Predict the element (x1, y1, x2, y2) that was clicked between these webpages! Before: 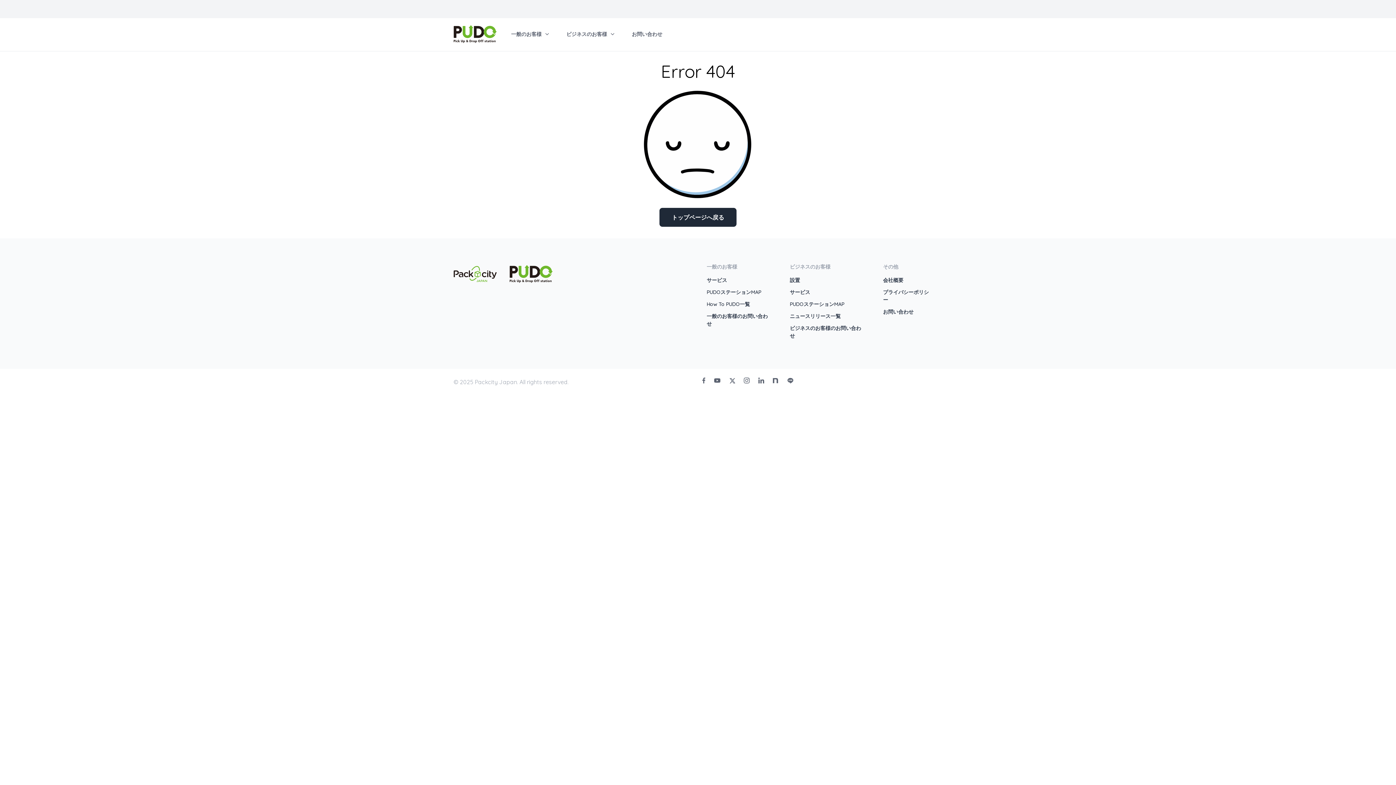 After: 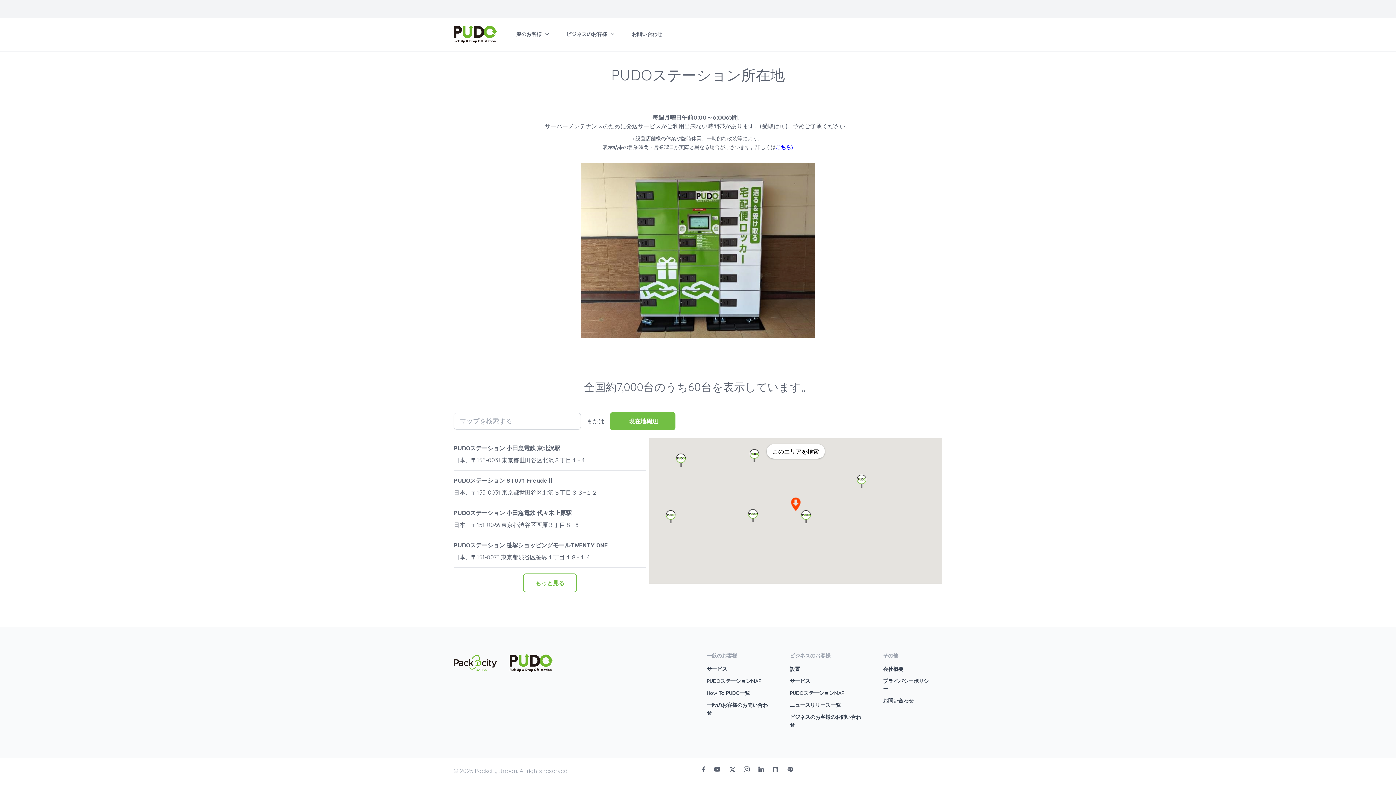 Action: bbox: (790, 301, 844, 307) label: PUDOステーションMAP